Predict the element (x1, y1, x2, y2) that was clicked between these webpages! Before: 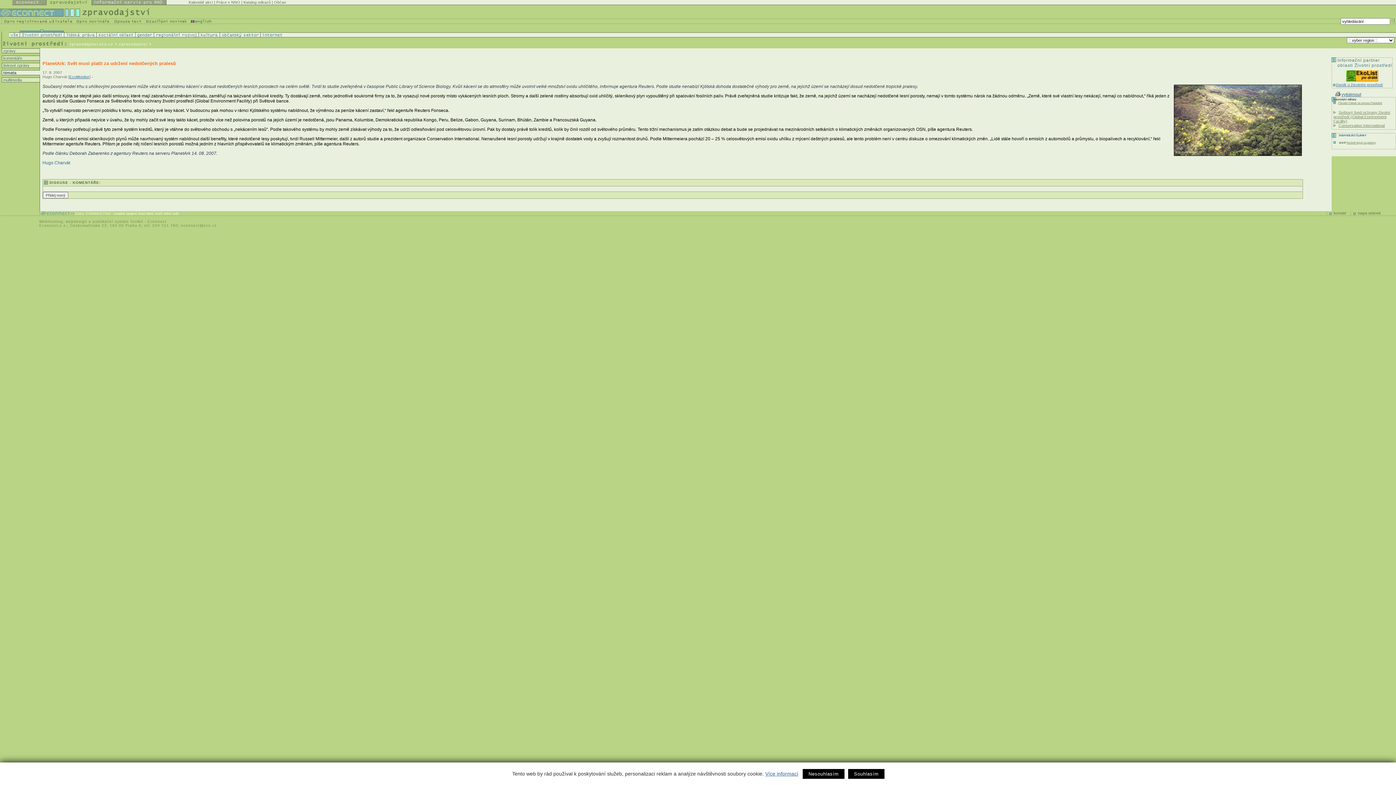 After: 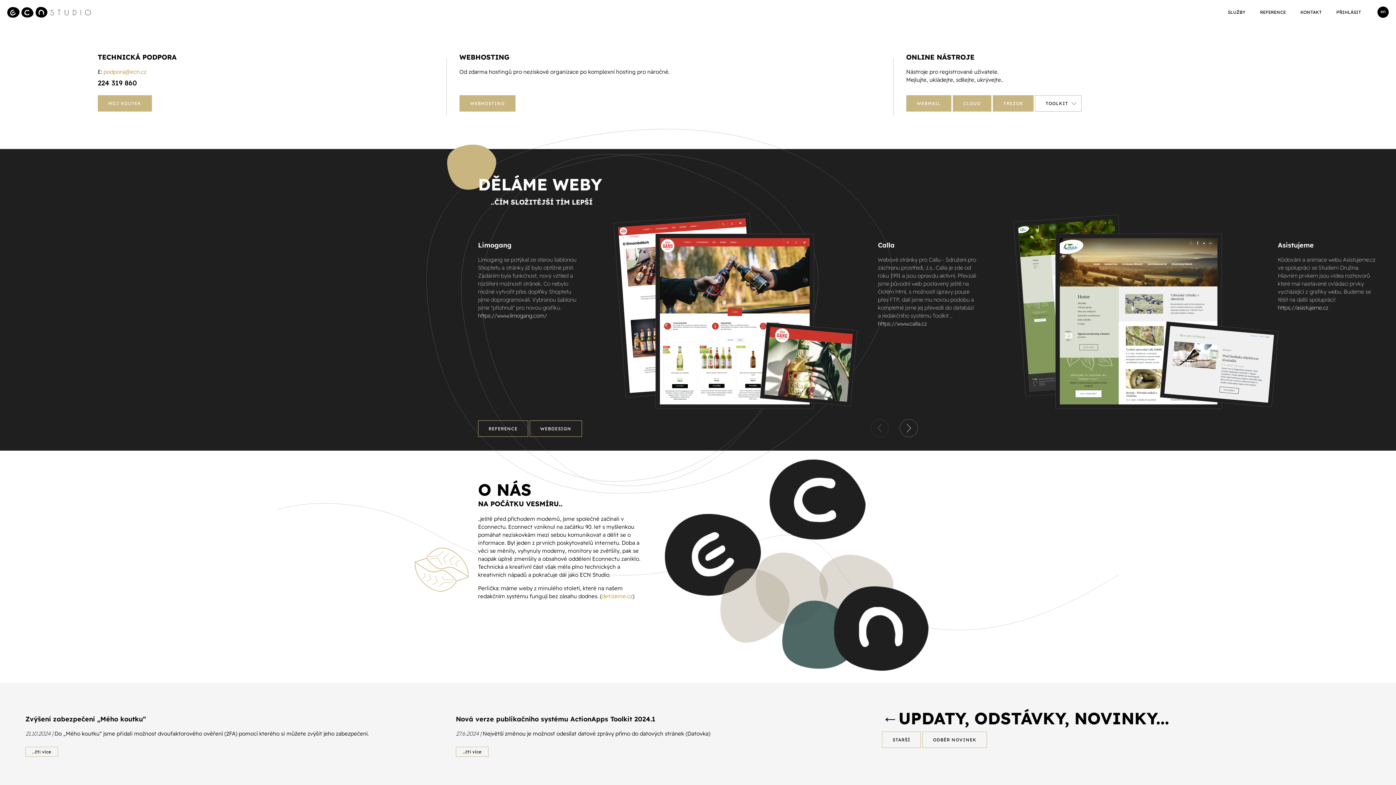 Action: bbox: (0, 20, 76, 24)